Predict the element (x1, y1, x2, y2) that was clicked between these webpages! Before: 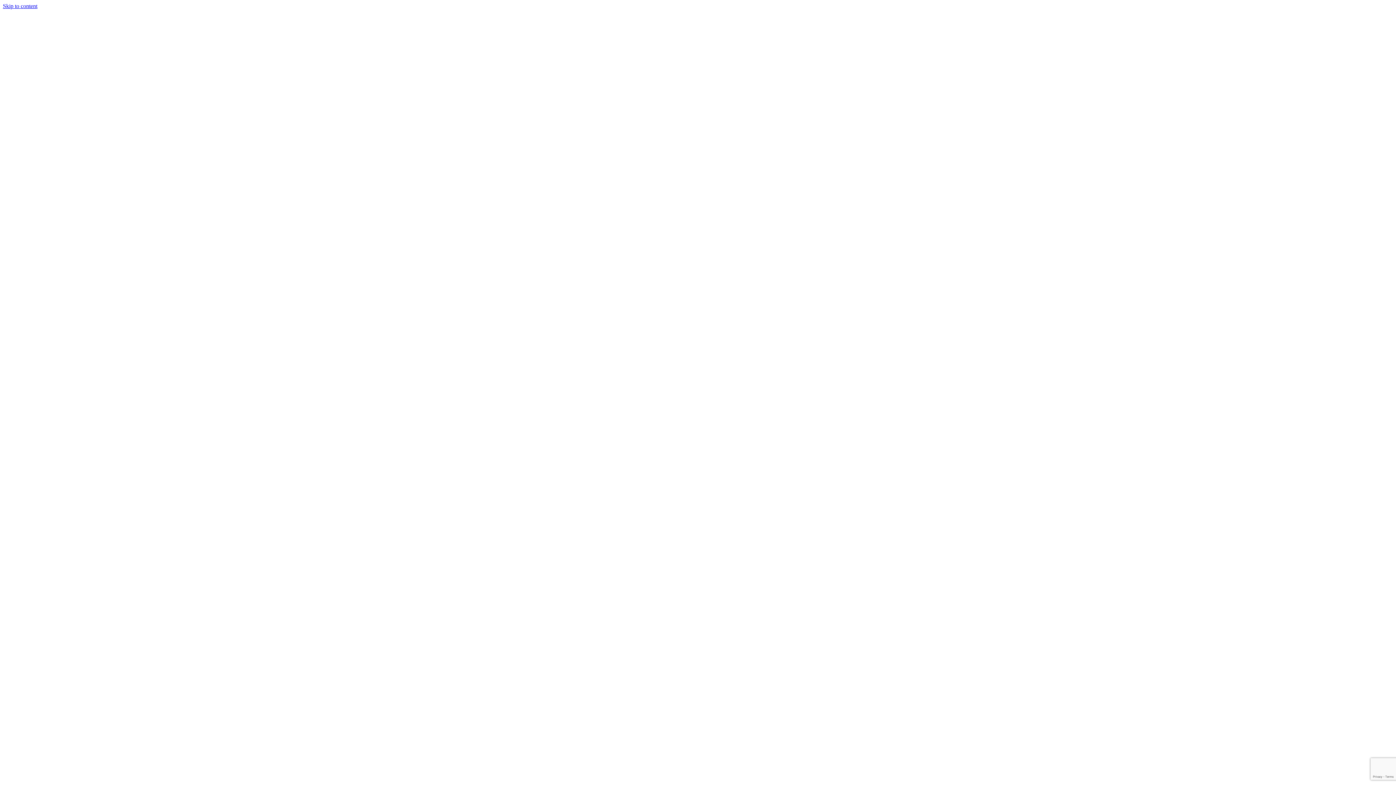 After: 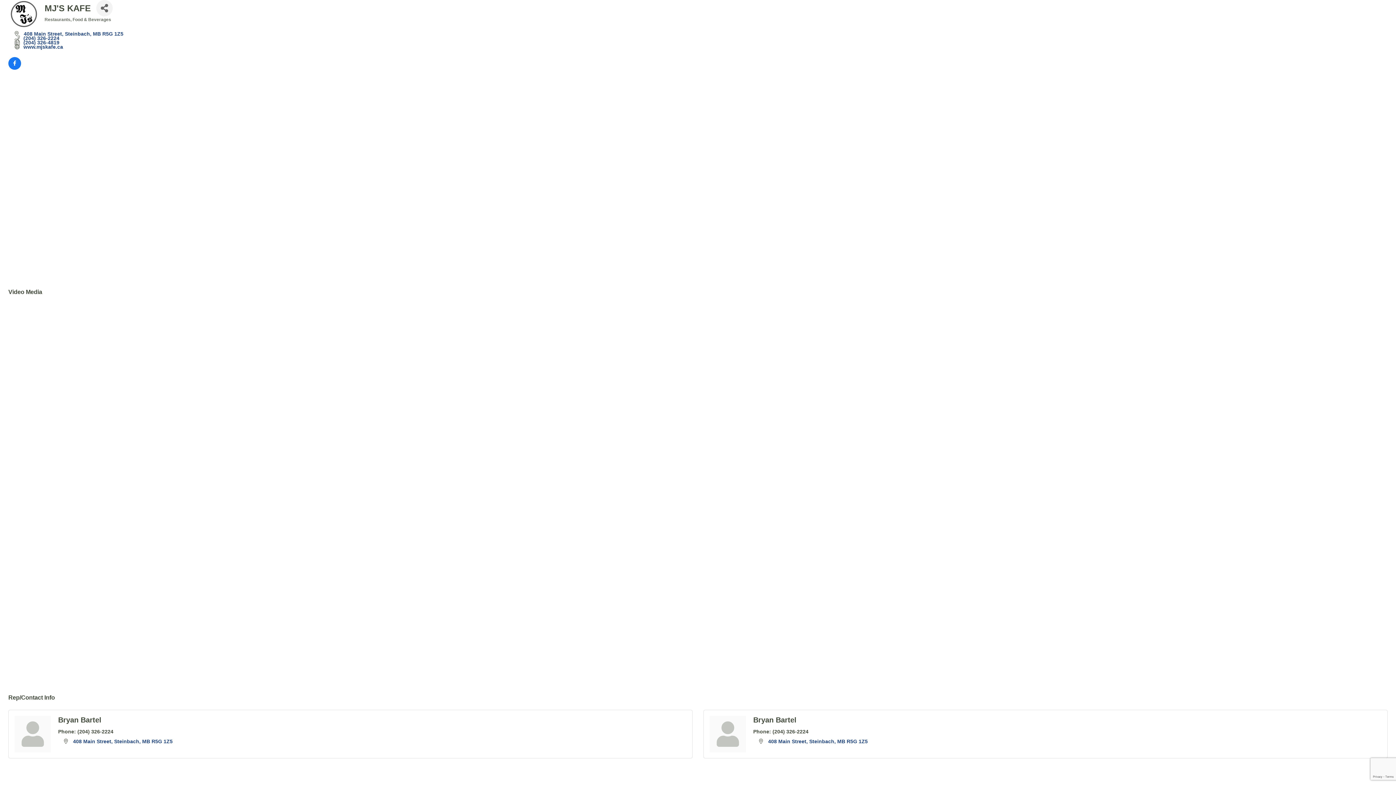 Action: label: Skip to content bbox: (2, 2, 37, 9)